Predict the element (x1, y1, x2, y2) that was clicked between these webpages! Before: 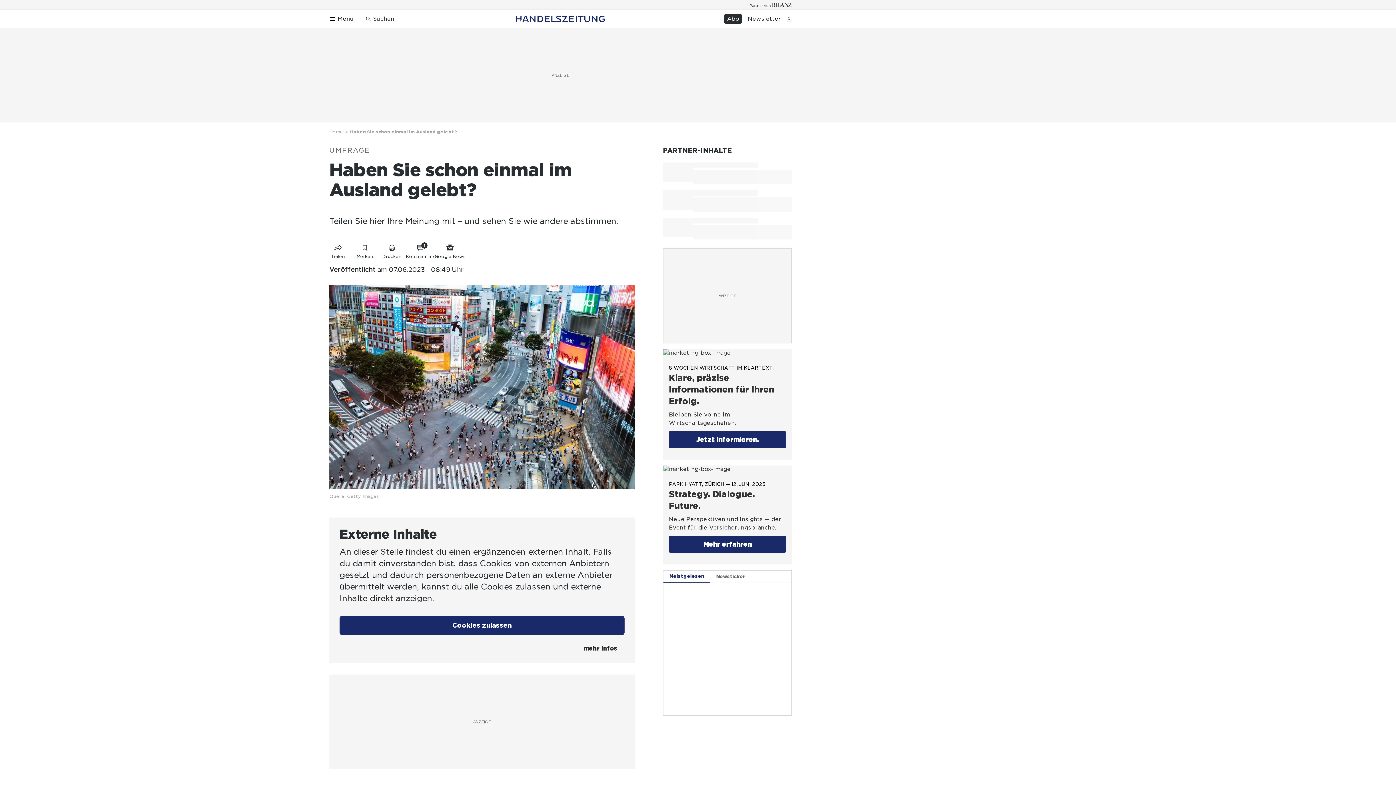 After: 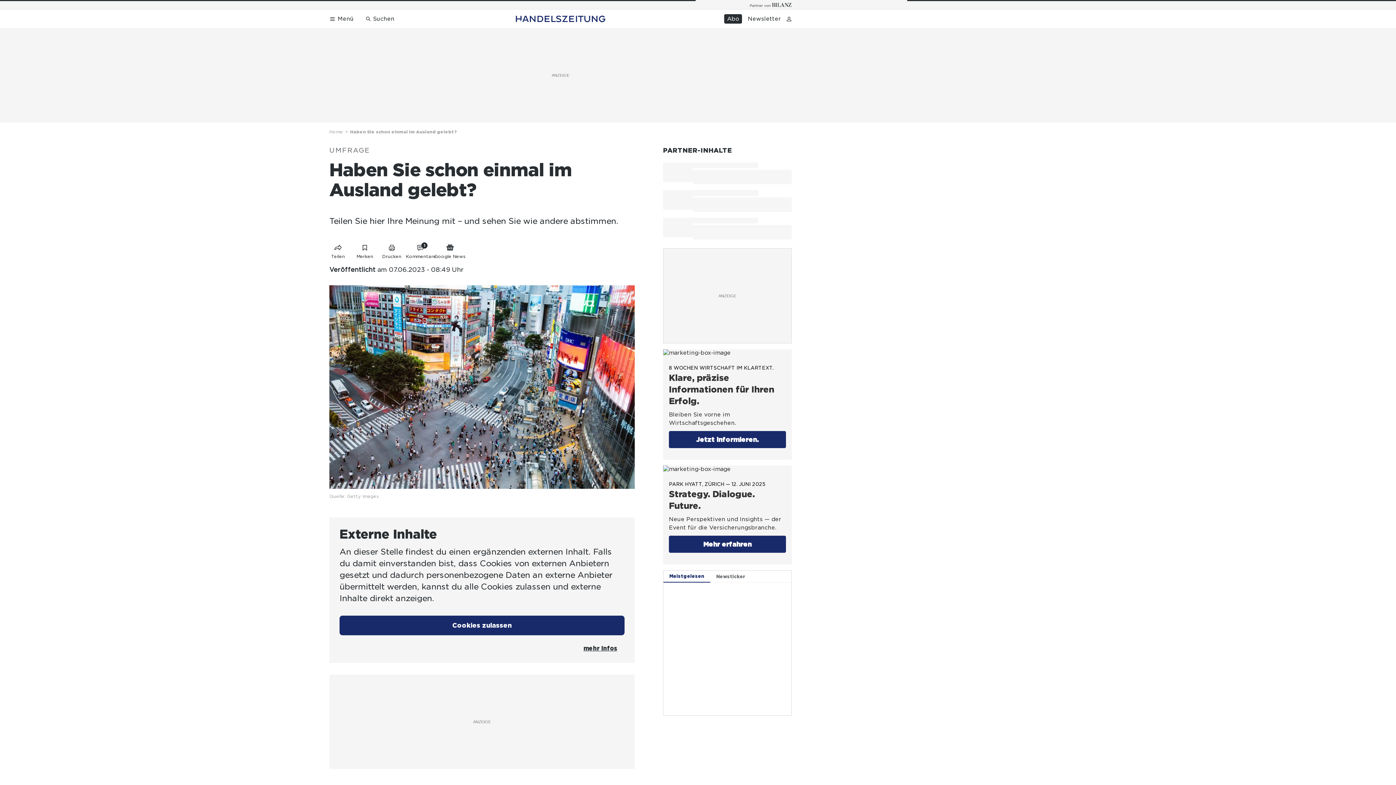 Action: bbox: (516, 15, 605, 22)